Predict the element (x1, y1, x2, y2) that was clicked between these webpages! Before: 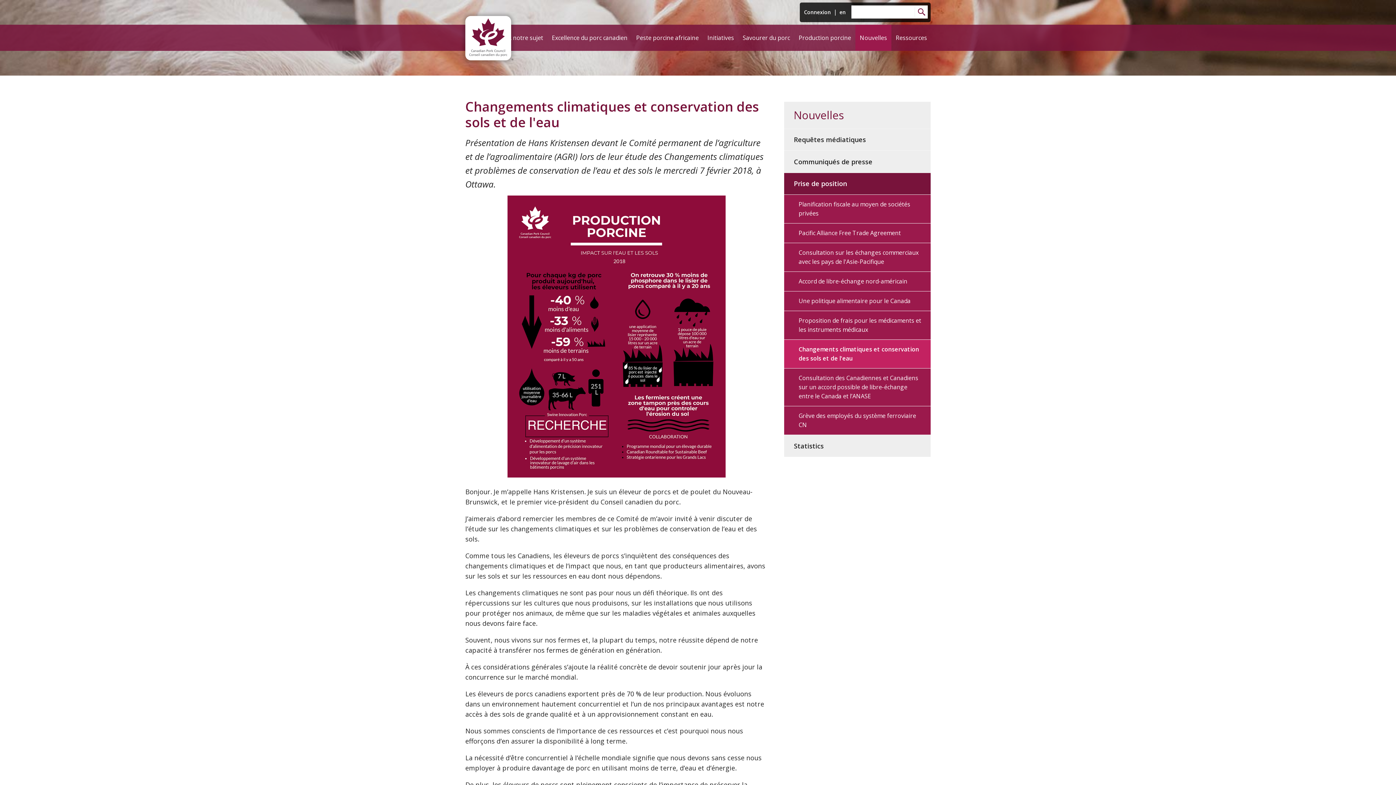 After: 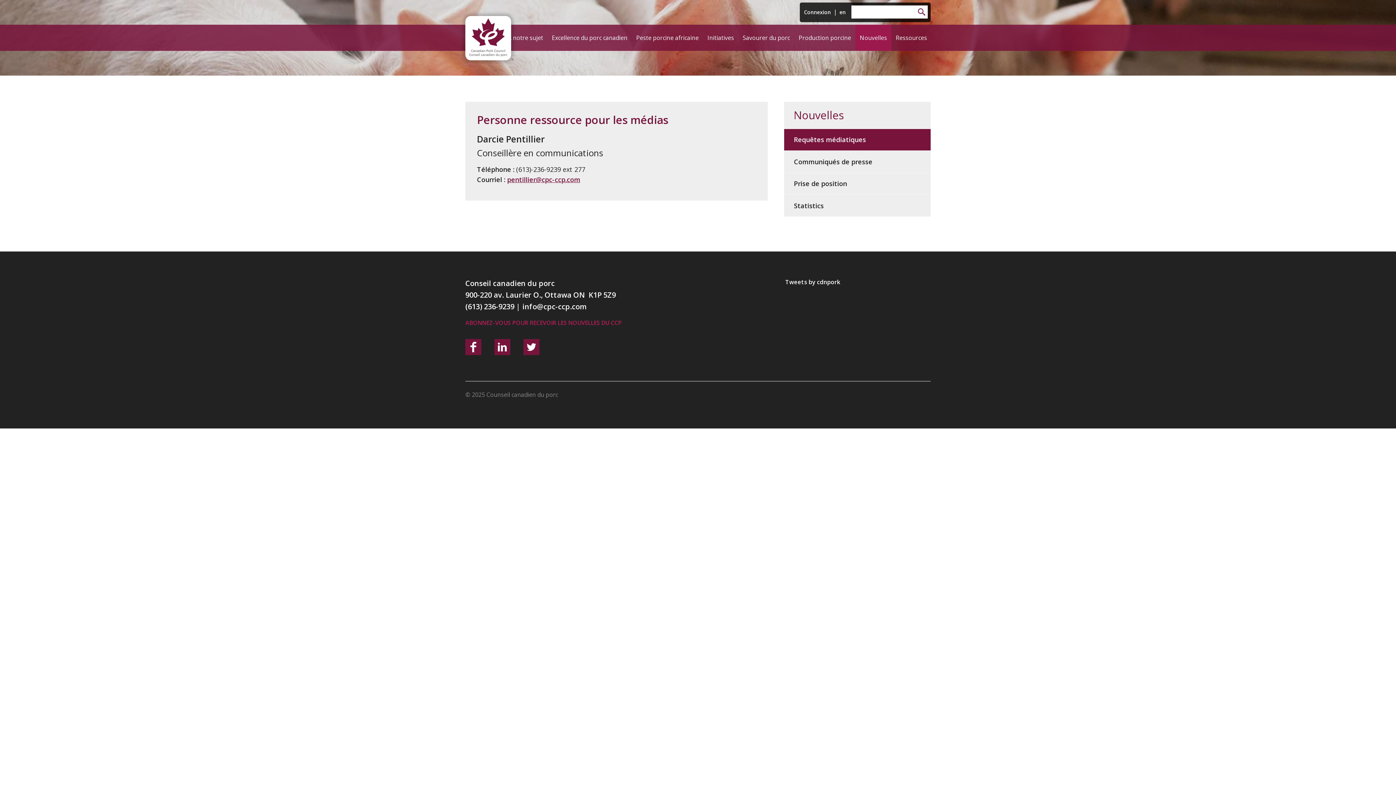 Action: bbox: (784, 128, 930, 150) label: Requêtes médiatiques